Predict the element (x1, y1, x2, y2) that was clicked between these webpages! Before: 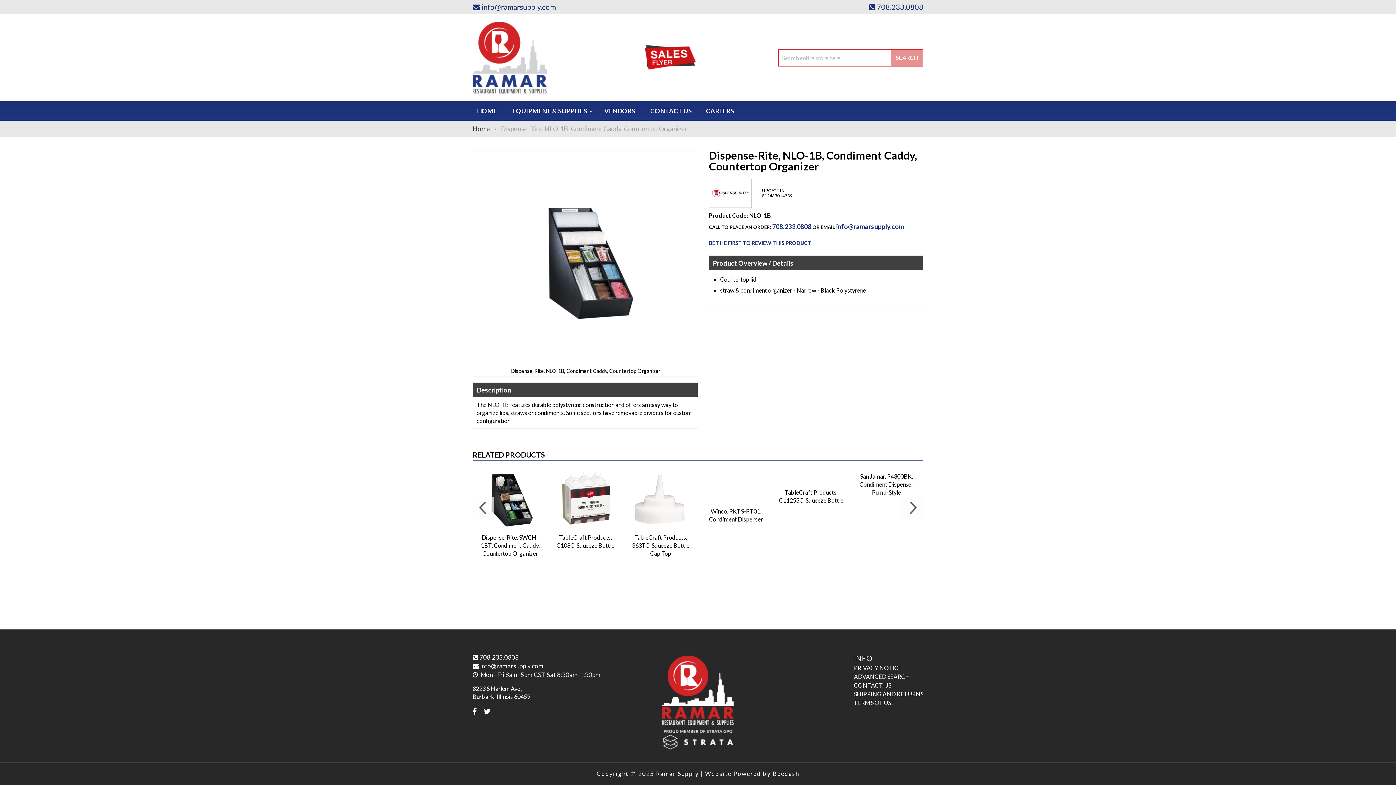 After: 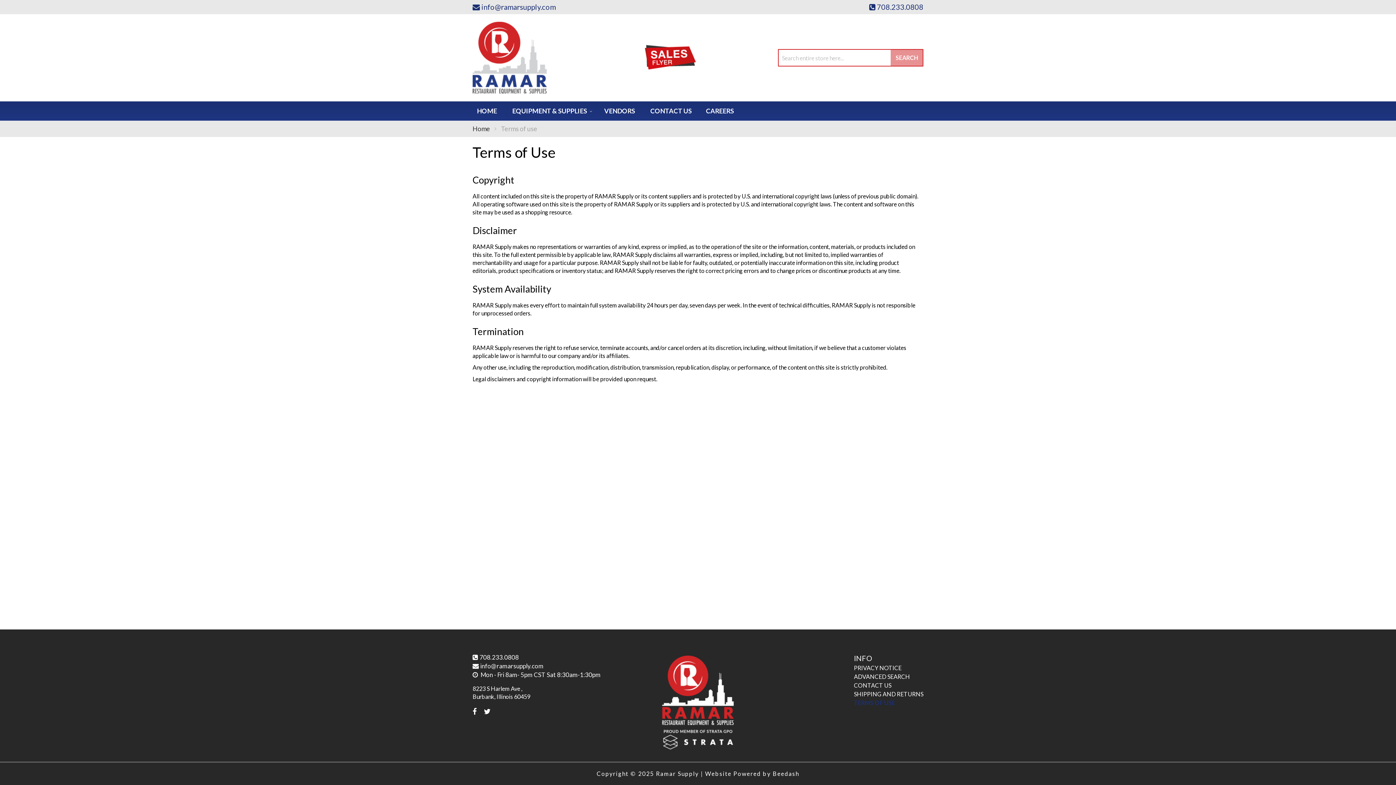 Action: bbox: (854, 699, 894, 706) label: TERMS OF USE